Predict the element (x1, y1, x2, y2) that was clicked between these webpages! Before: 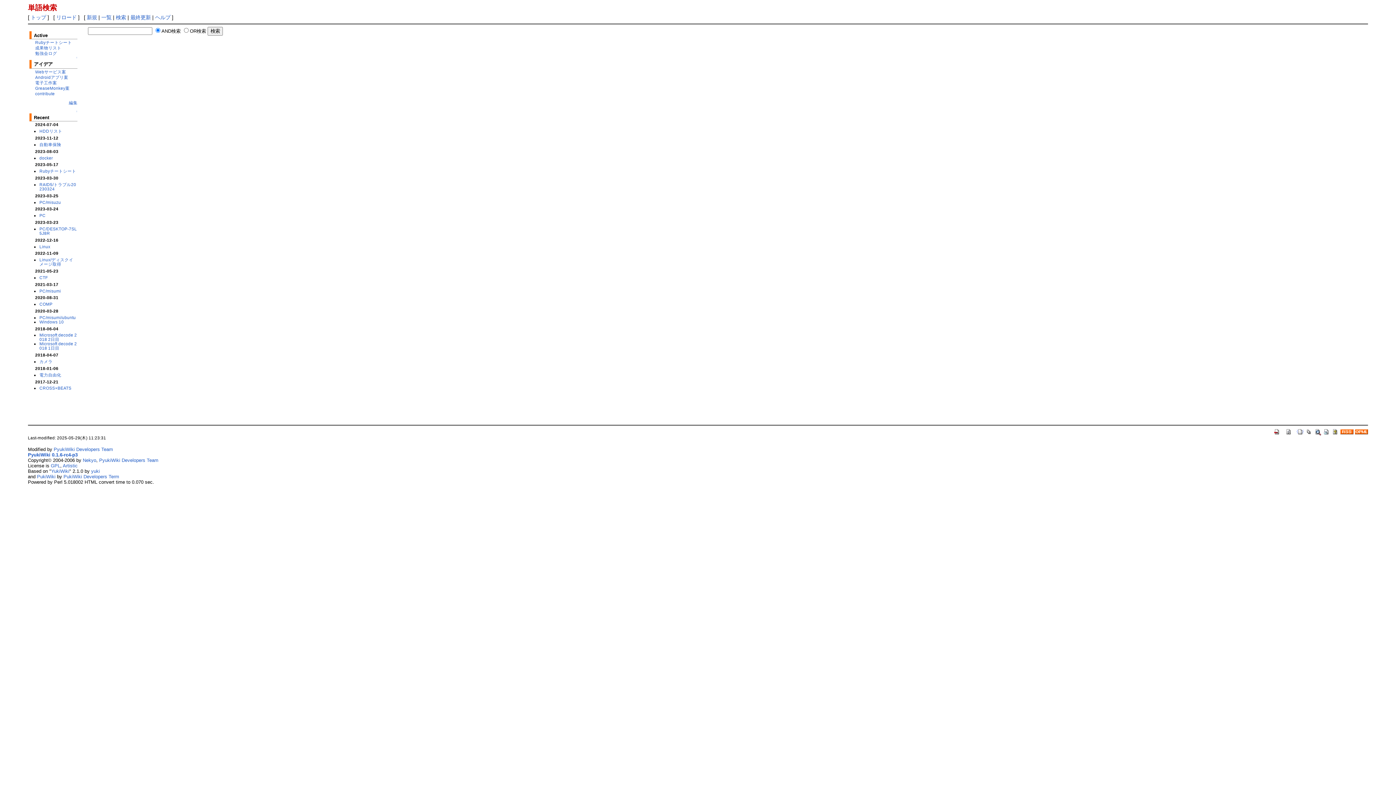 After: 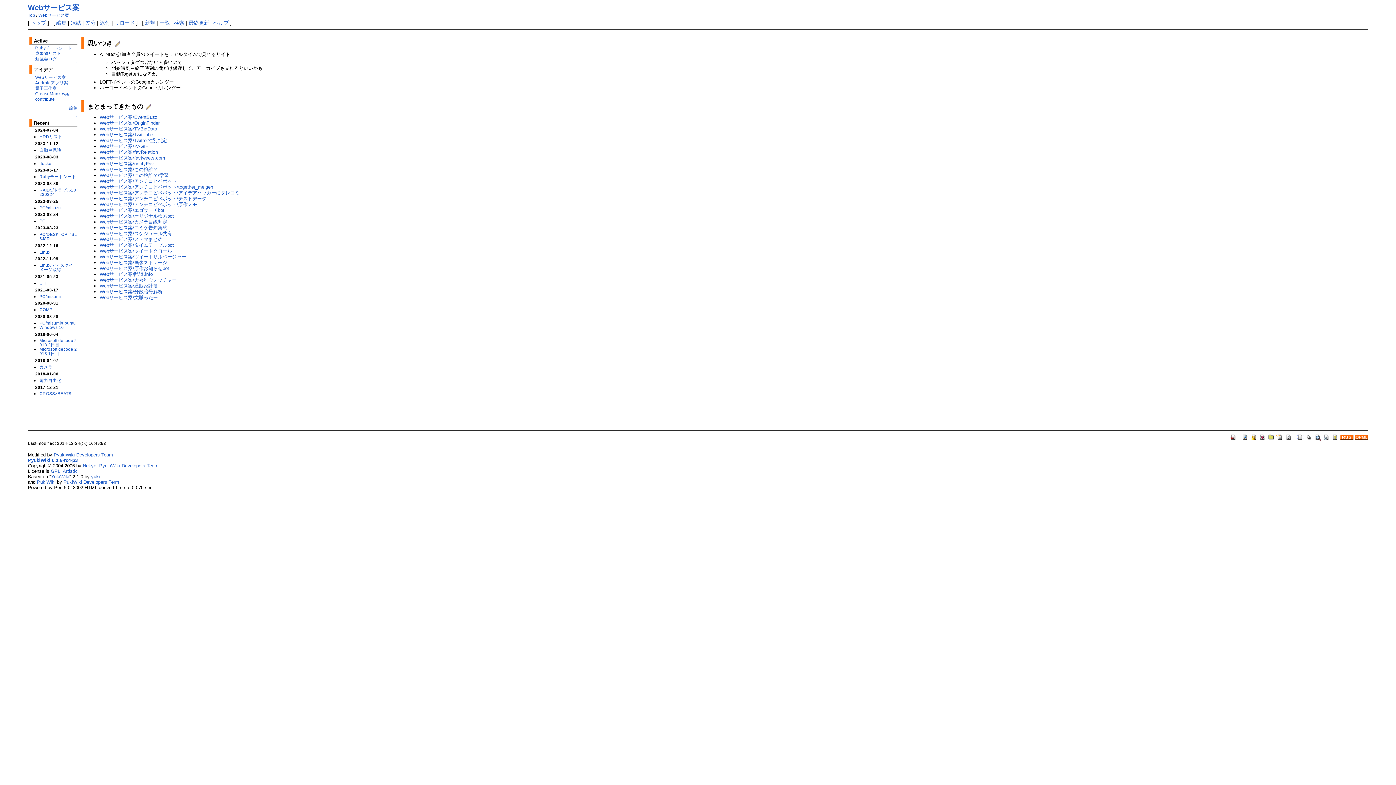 Action: bbox: (35, 69, 66, 74) label: Webサービス案